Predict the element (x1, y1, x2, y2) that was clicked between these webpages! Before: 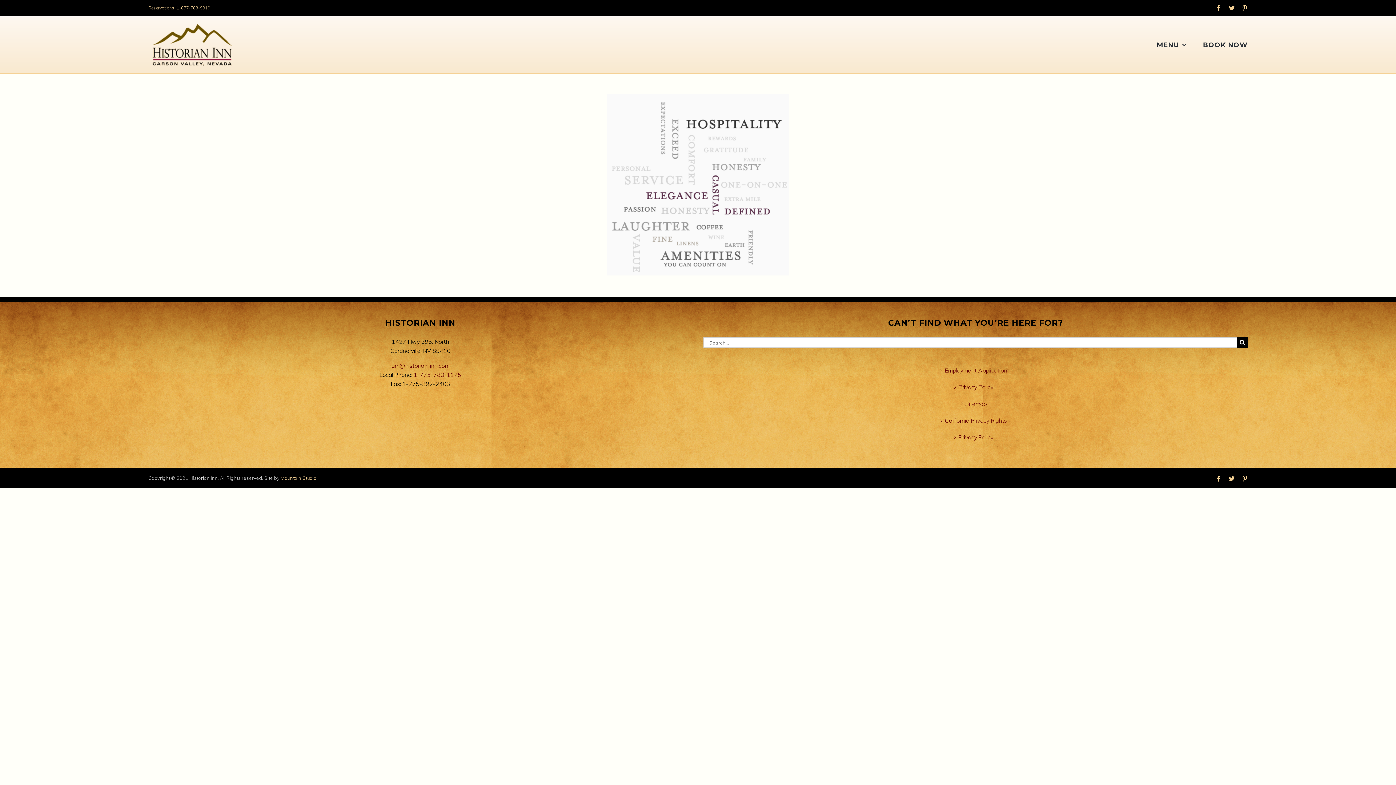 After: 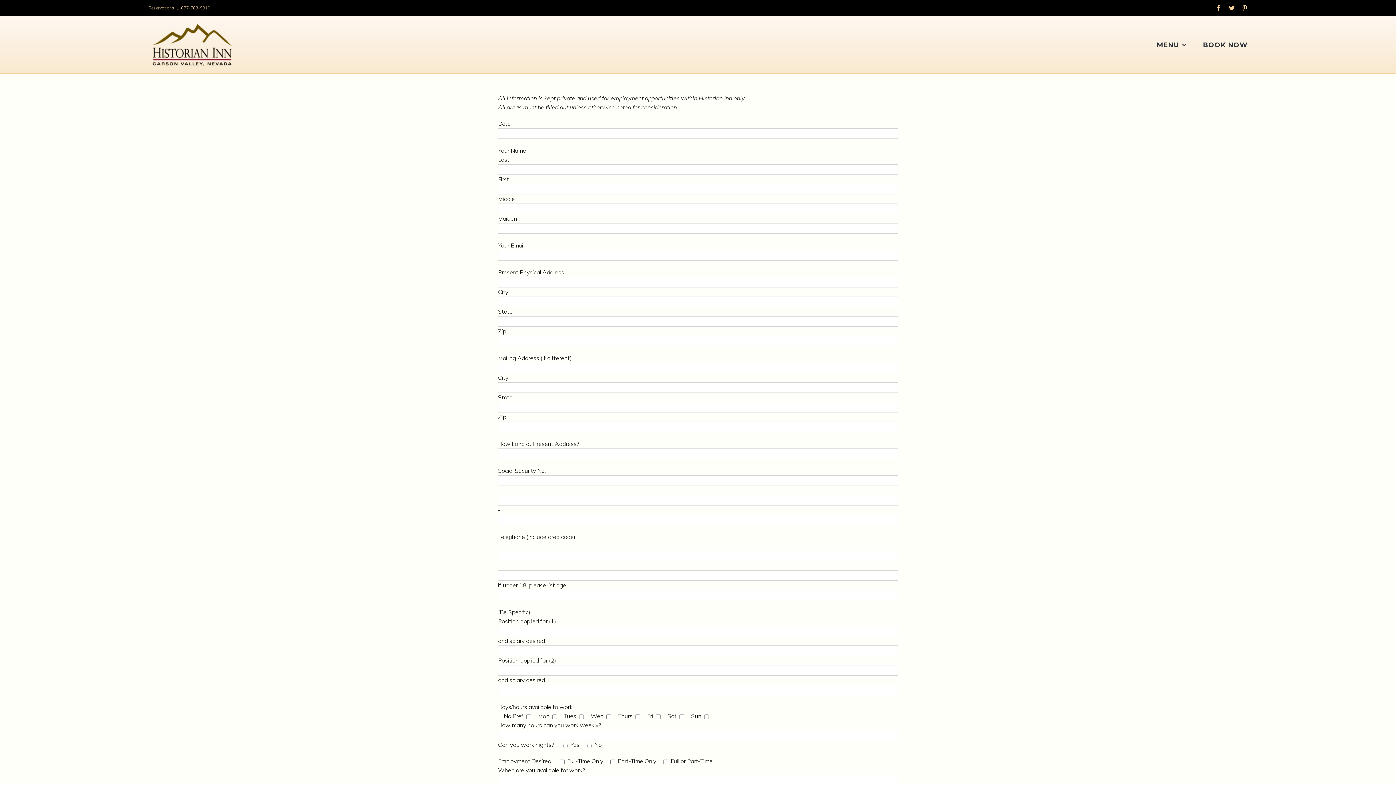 Action: label: Employment Application bbox: (708, 366, 1244, 375)